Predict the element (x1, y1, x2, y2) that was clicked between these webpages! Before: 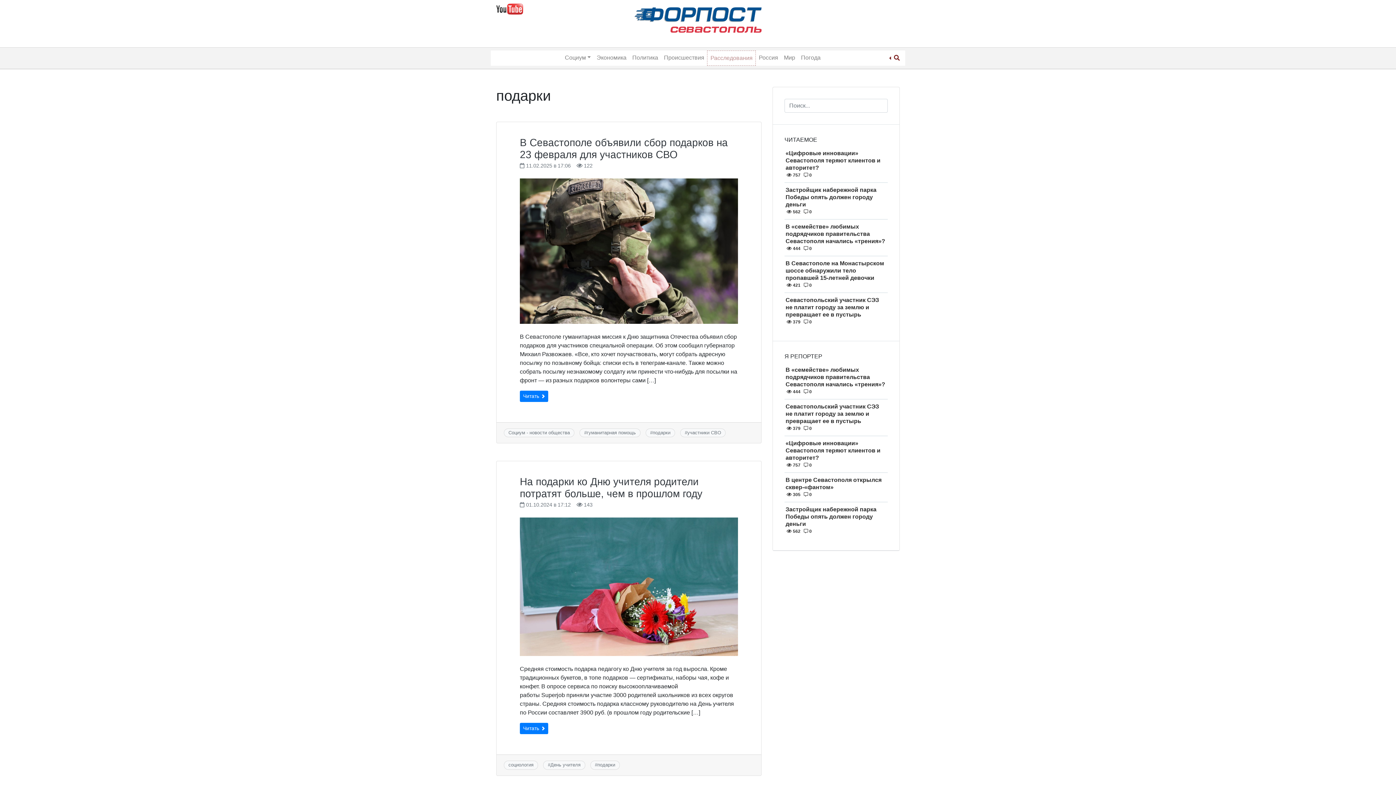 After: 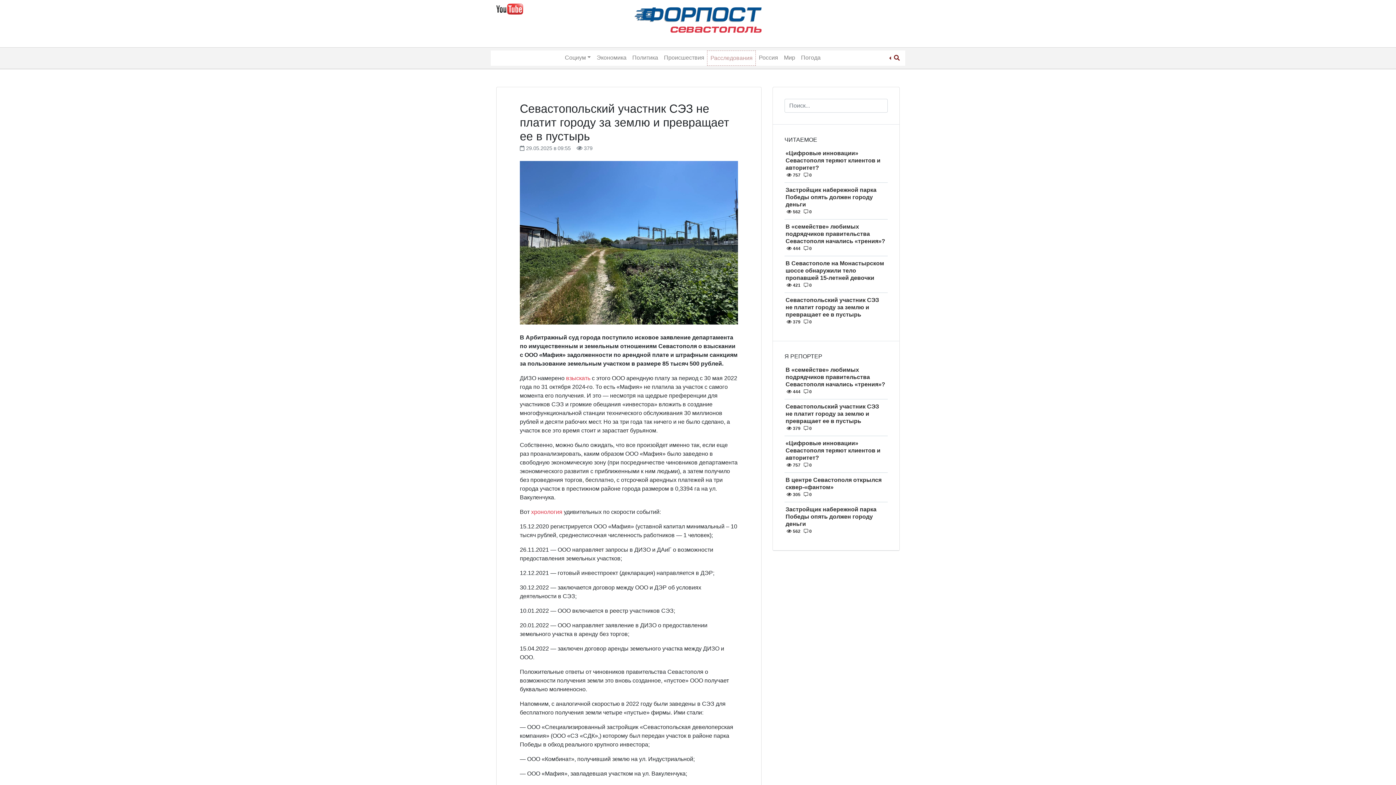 Action: bbox: (785, 403, 886, 432) label: Севастопольский участник СЭЗ не платит городу за землю и превращает ее в пустырь
 379  0